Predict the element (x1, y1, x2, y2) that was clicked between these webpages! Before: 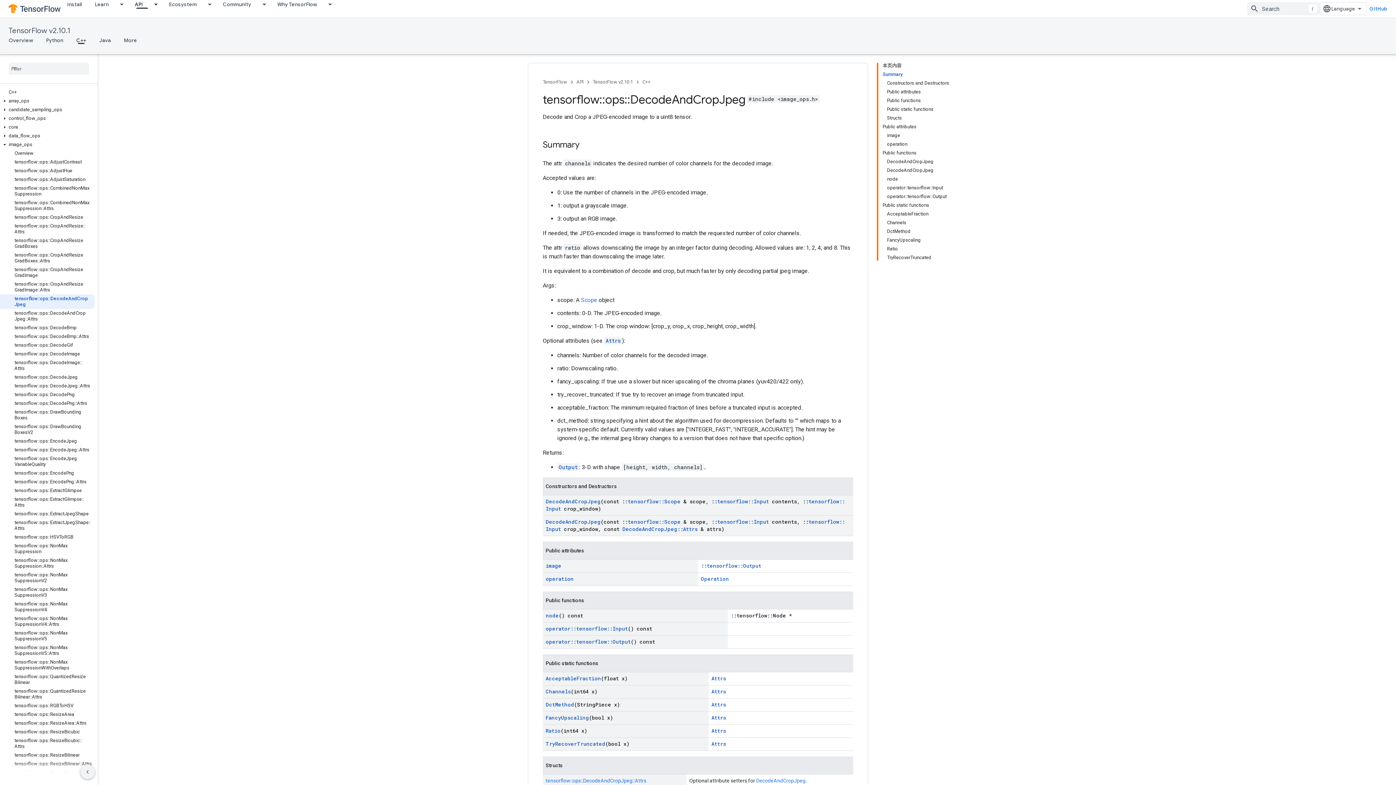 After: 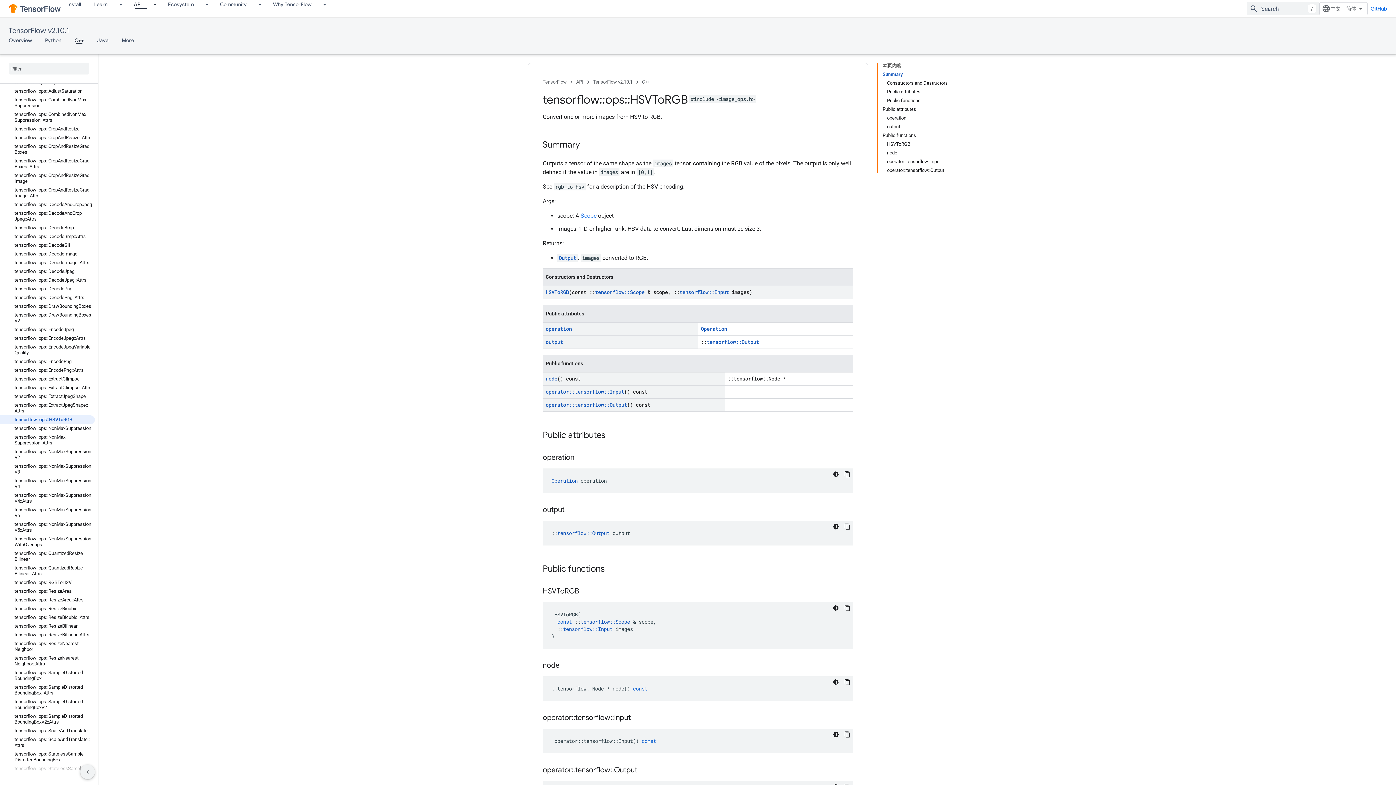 Action: label: tensorflow::ops::HSVToRGB bbox: (0, 533, 94, 541)